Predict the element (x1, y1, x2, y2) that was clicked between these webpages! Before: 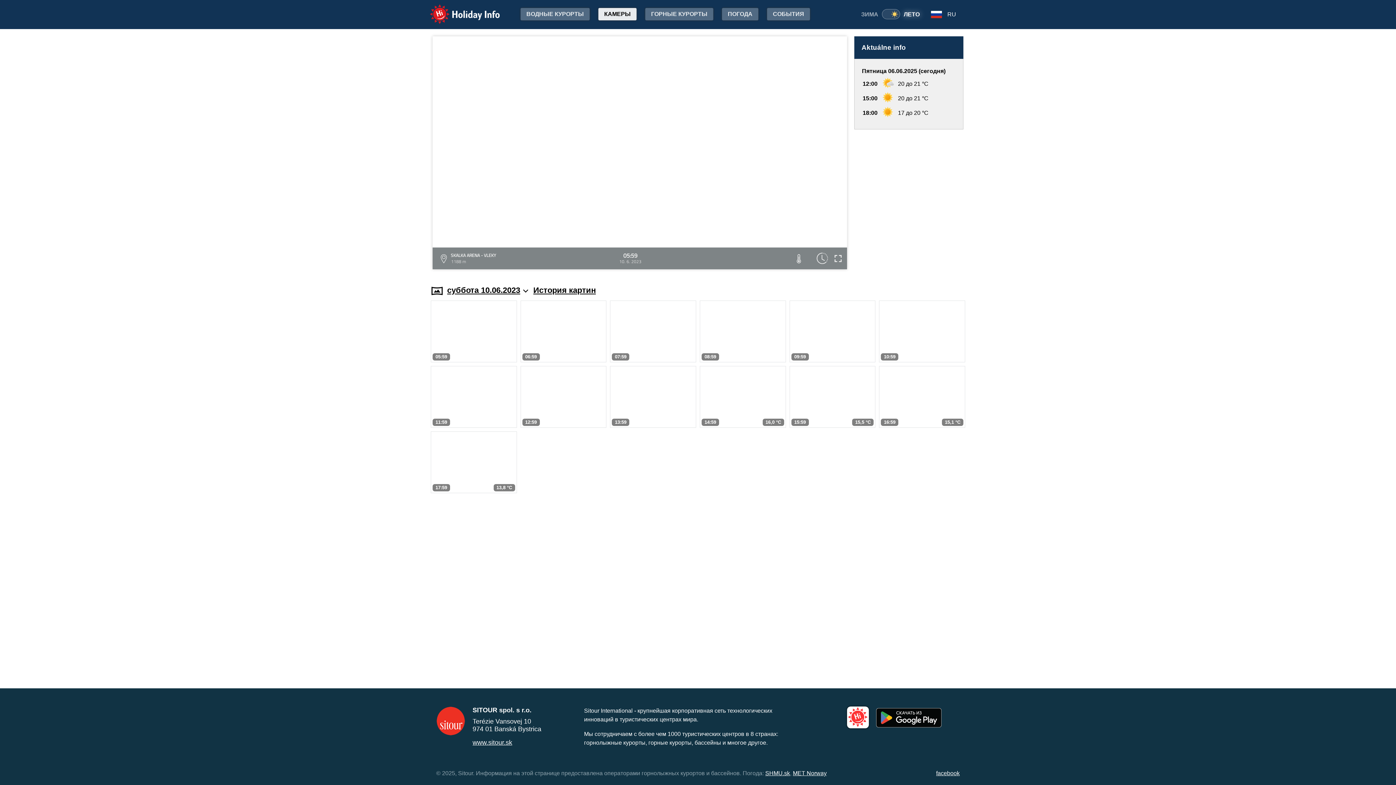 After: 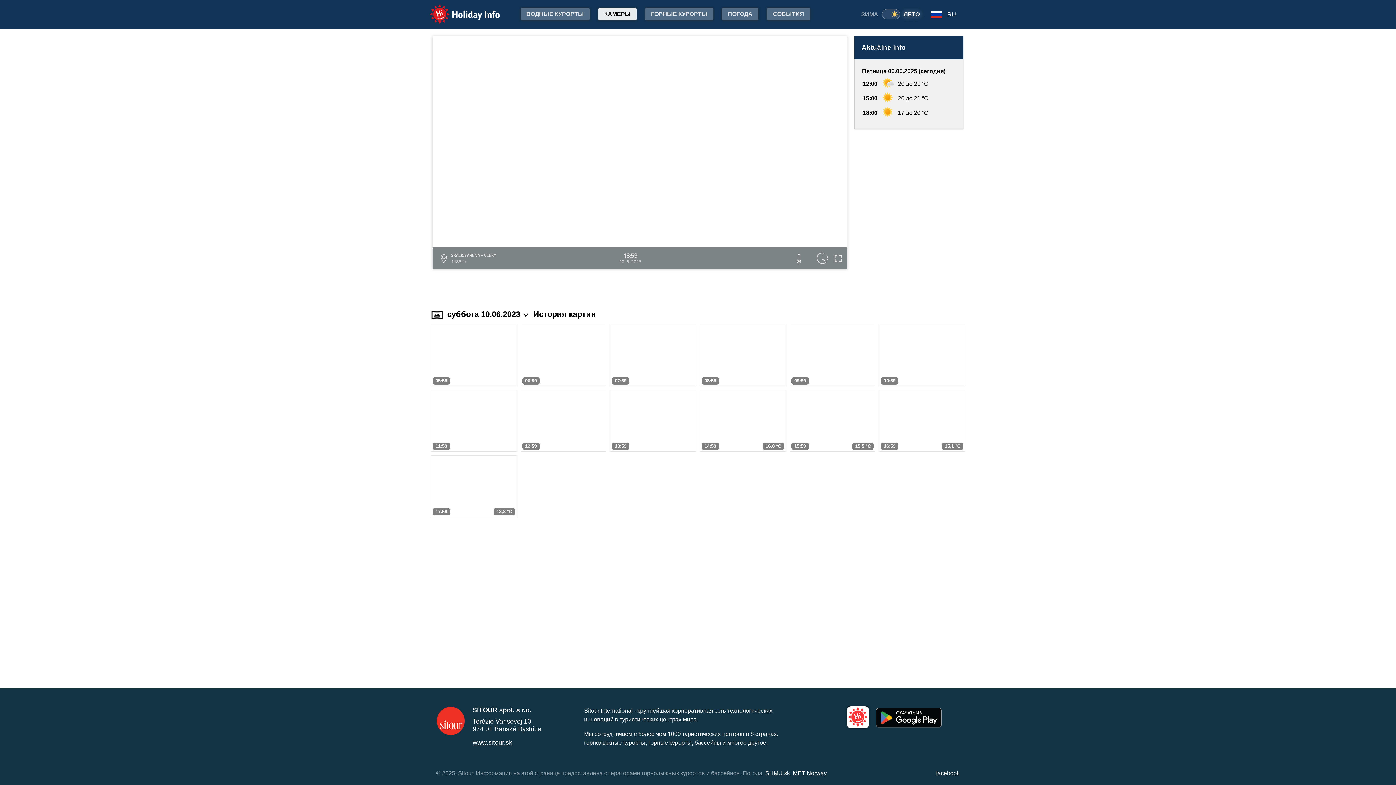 Action: label: 13:59 bbox: (610, 366, 696, 428)